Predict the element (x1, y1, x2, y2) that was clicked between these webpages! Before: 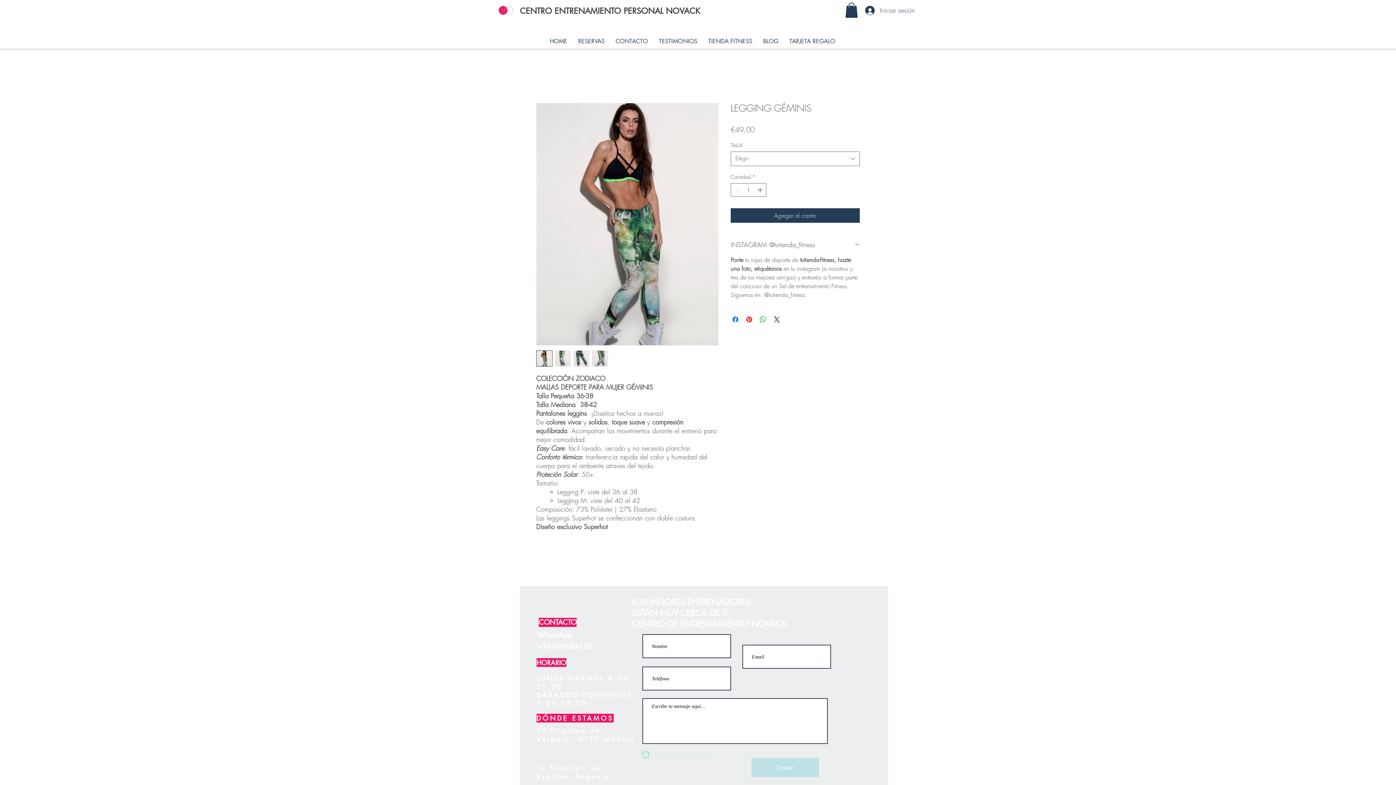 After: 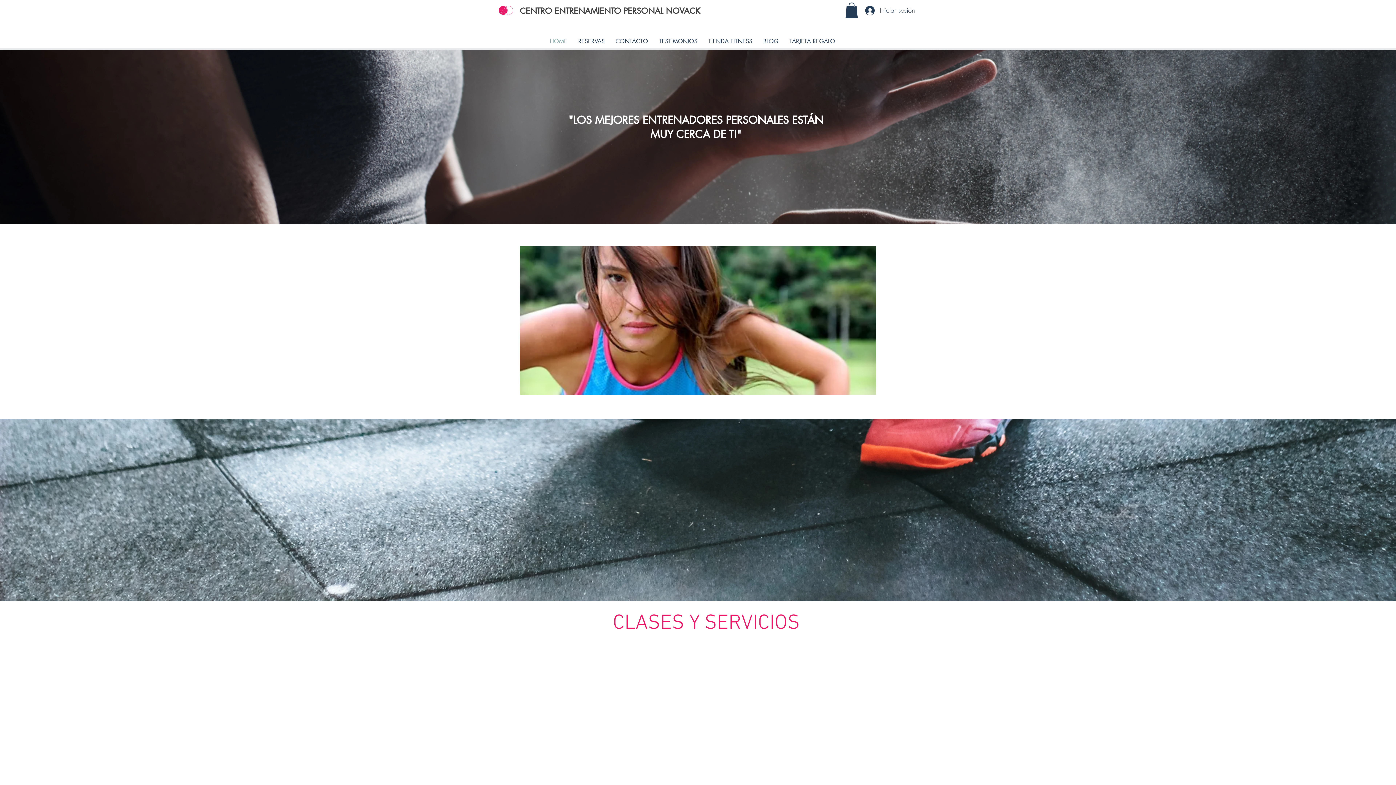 Action: bbox: (498, 5, 513, 14)